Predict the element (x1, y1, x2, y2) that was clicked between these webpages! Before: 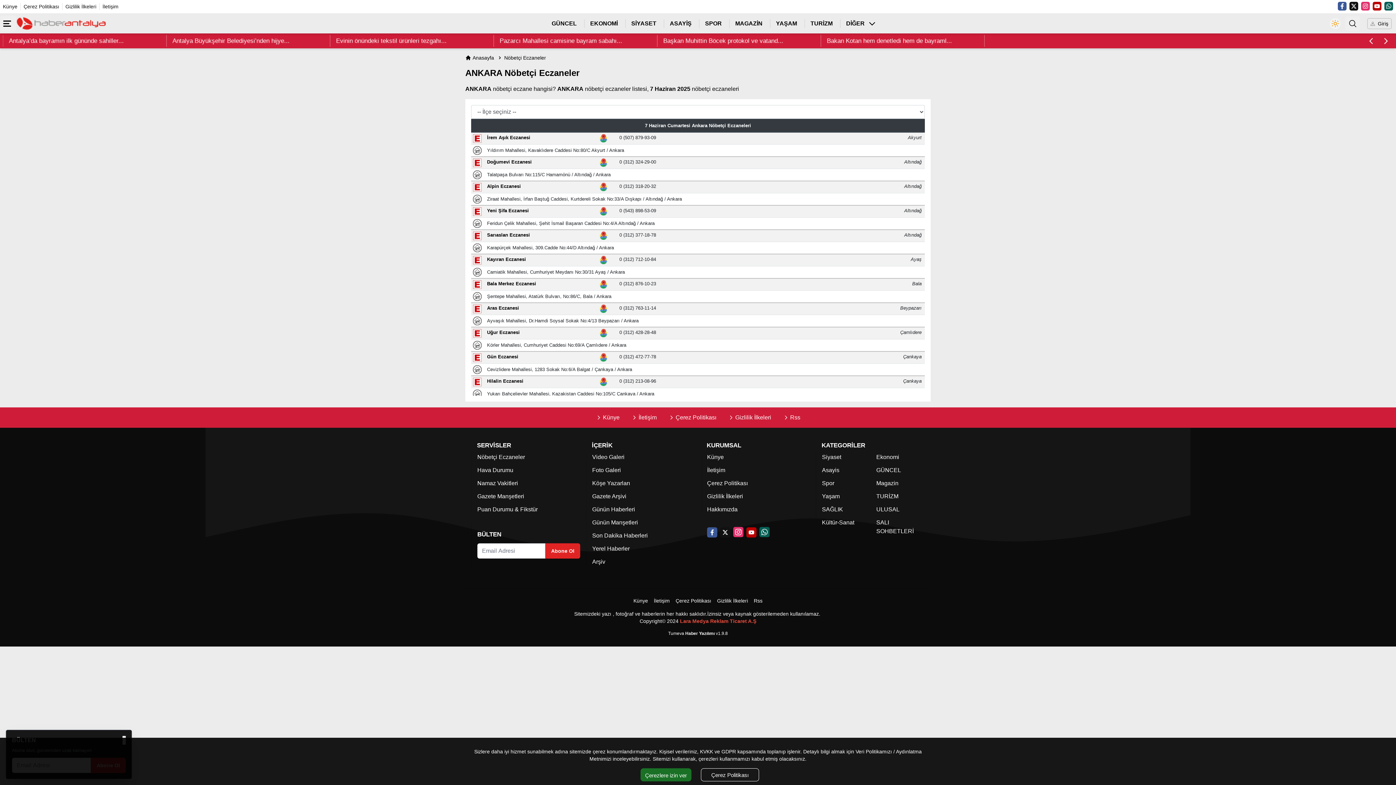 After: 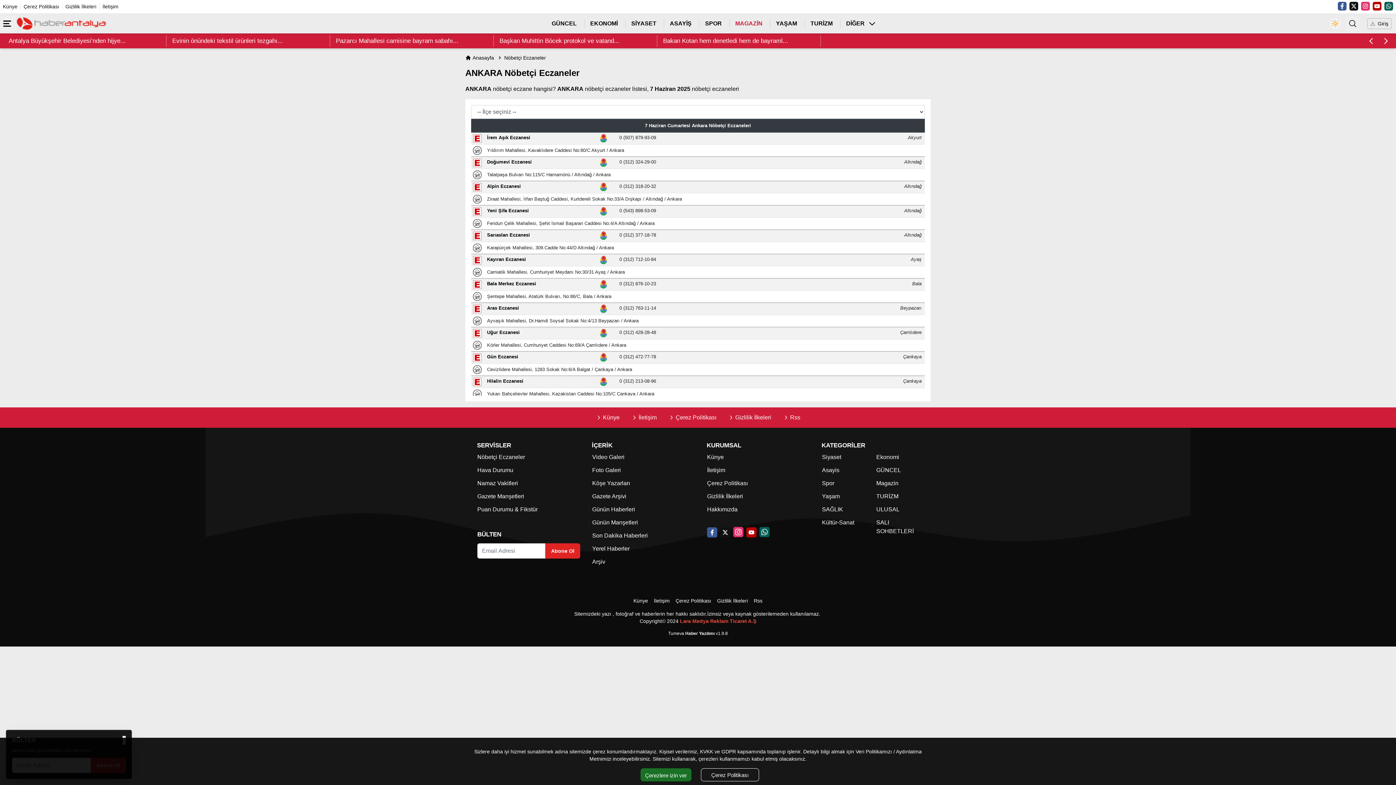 Action: bbox: (735, 19, 762, 27) label: MAGAZİN